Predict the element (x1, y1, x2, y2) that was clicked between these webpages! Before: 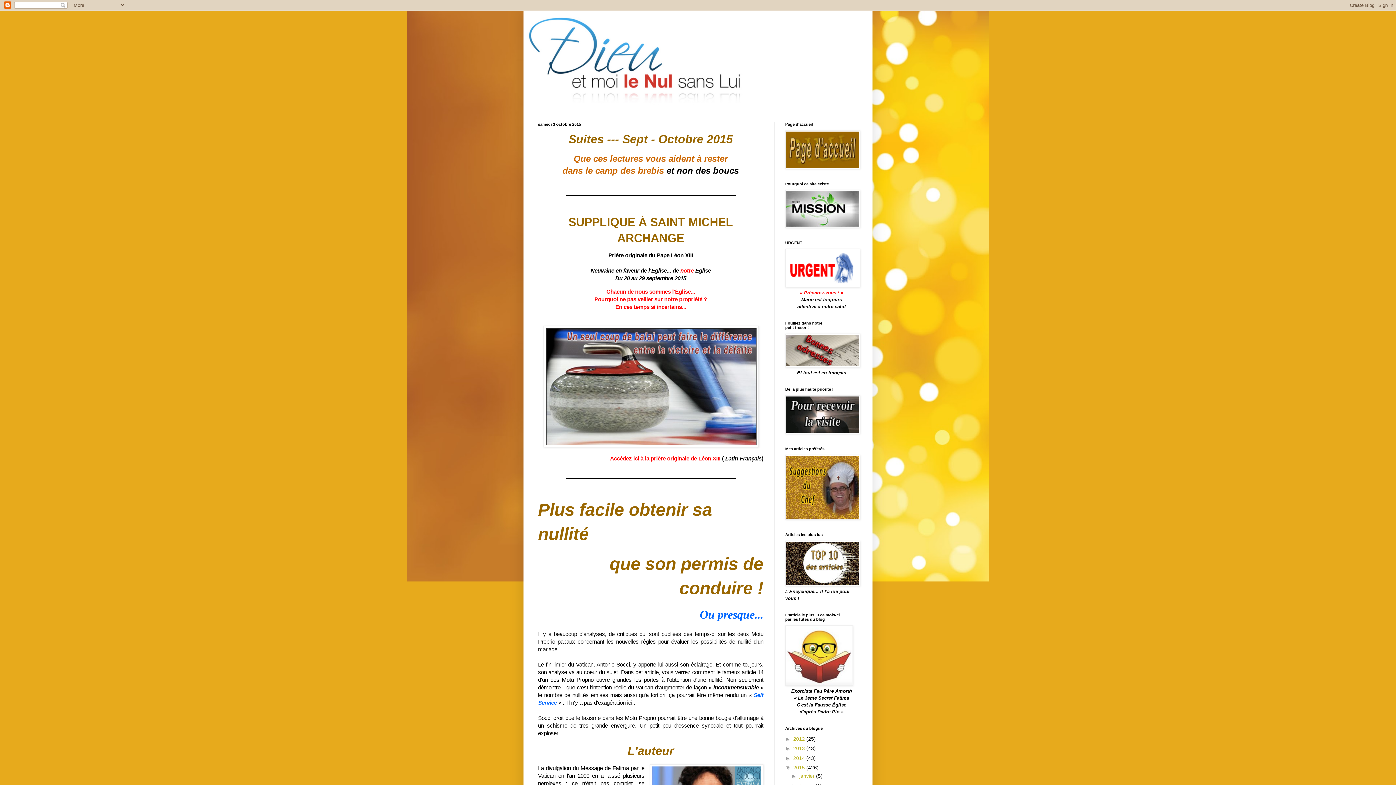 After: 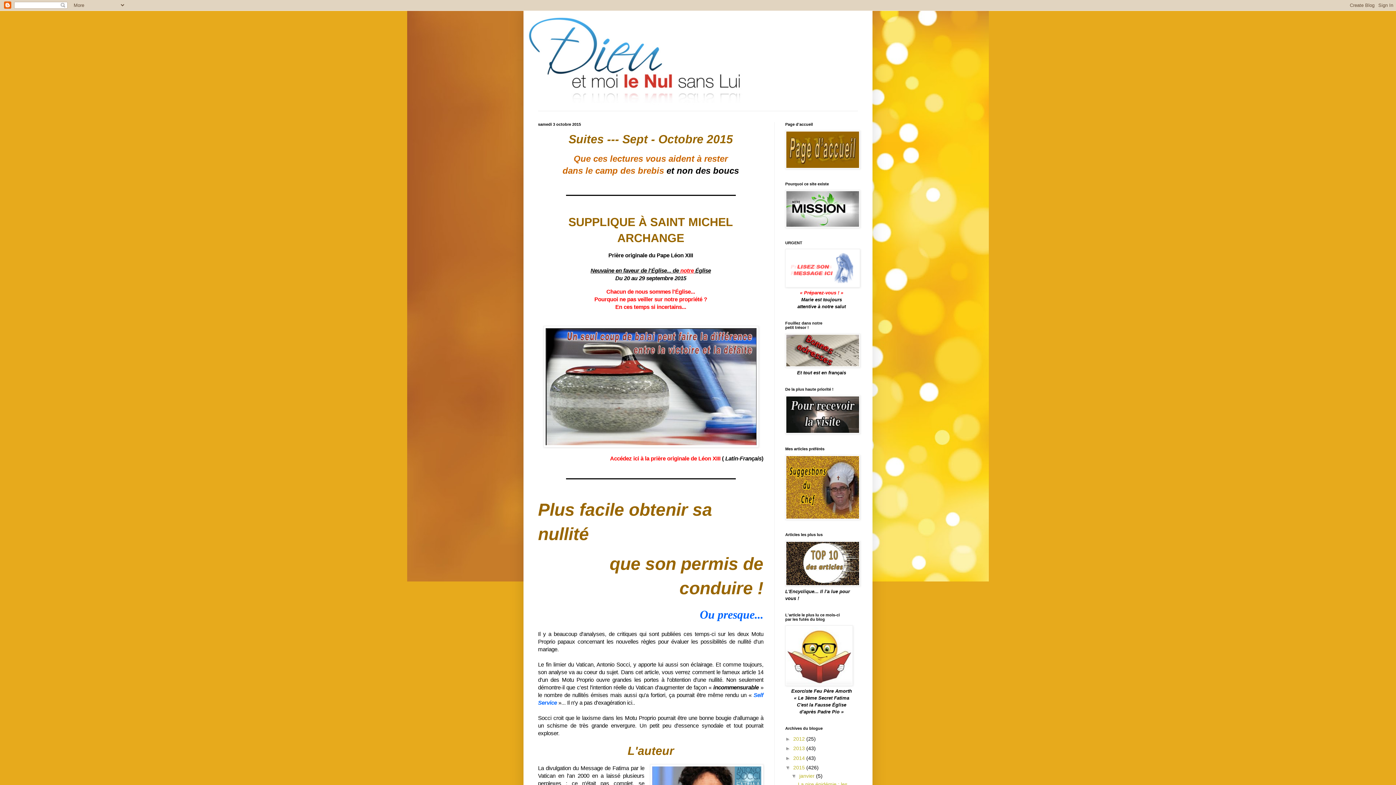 Action: label: ►   bbox: (791, 773, 799, 779)